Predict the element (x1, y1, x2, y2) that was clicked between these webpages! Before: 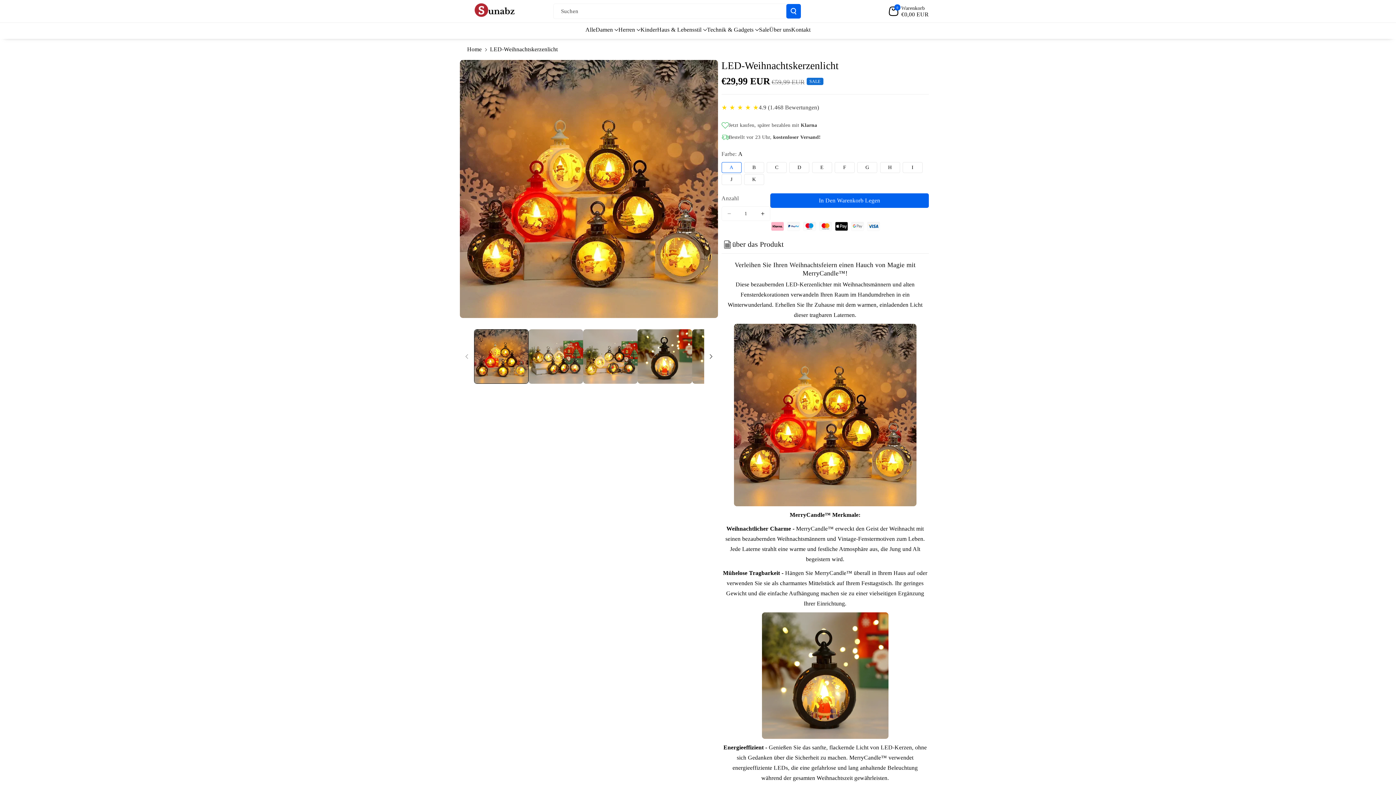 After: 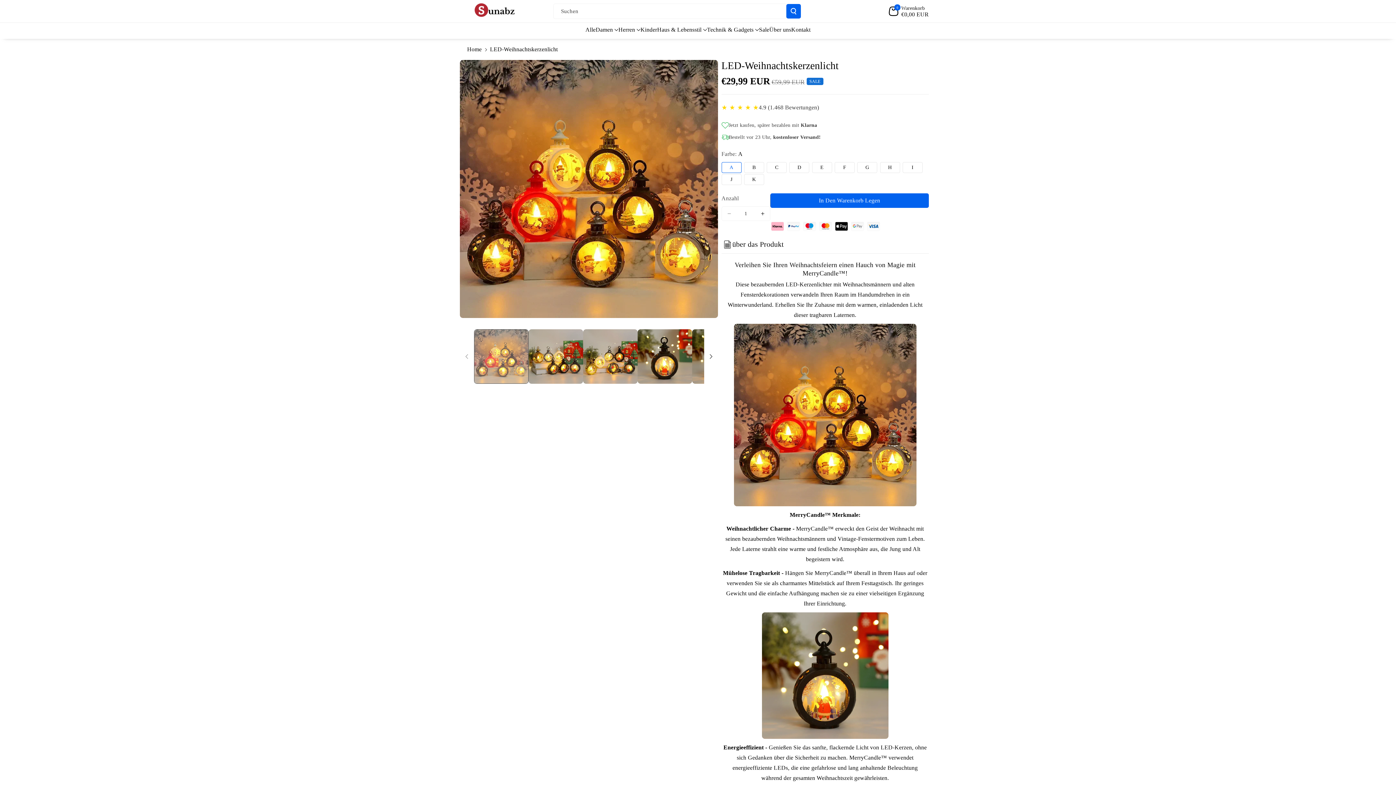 Action: bbox: (474, 329, 528, 383) label: Bild 1 in Galerieansicht laden